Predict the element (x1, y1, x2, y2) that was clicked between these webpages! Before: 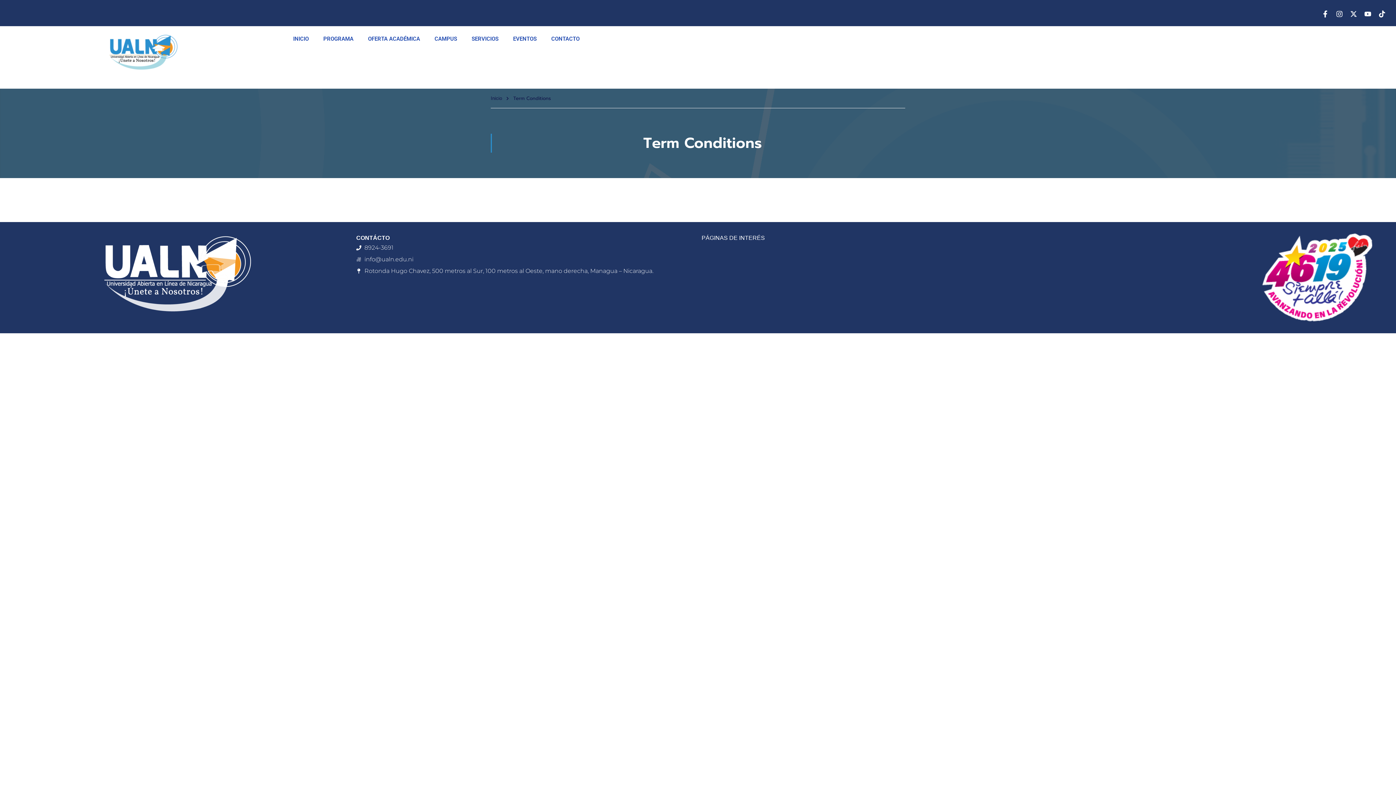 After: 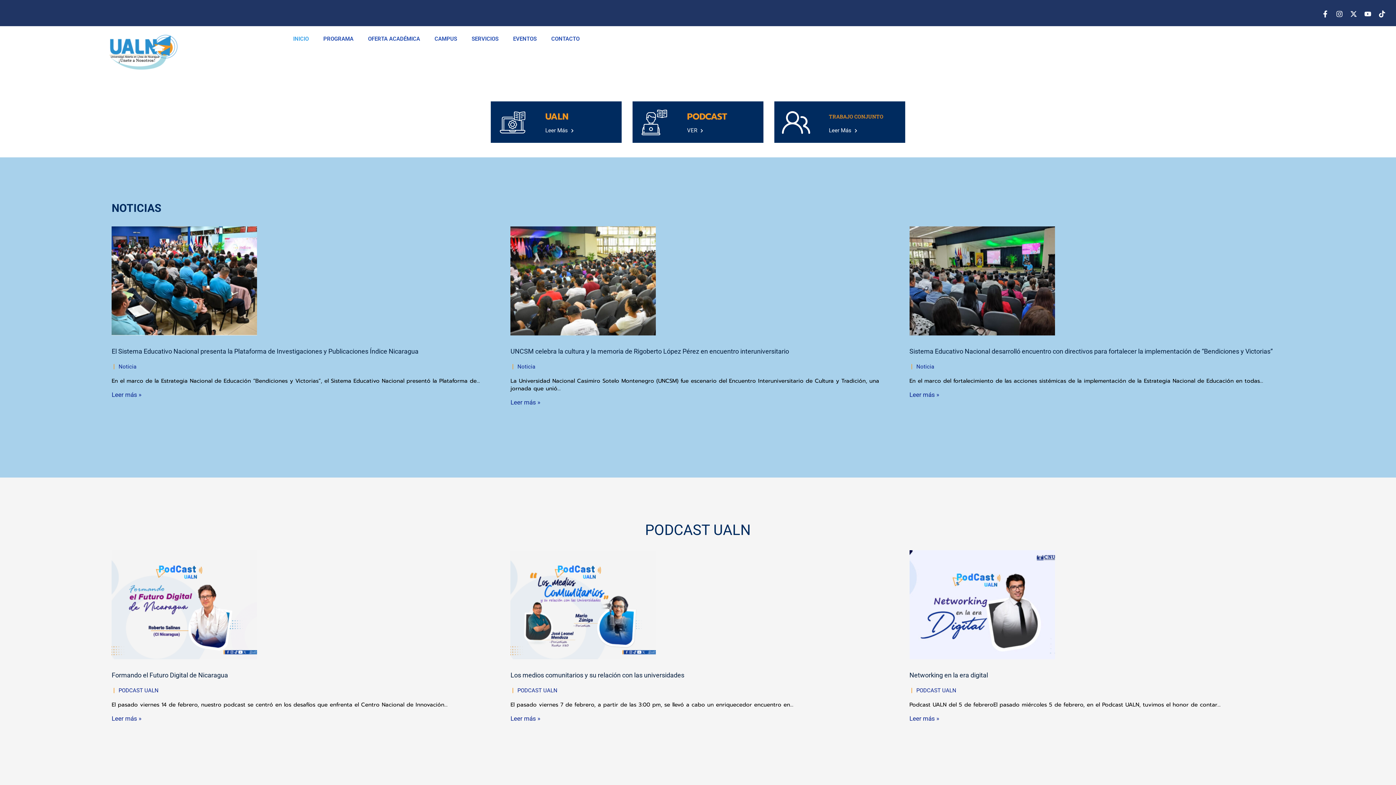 Action: bbox: (285, 33, 316, 44) label: INICIO